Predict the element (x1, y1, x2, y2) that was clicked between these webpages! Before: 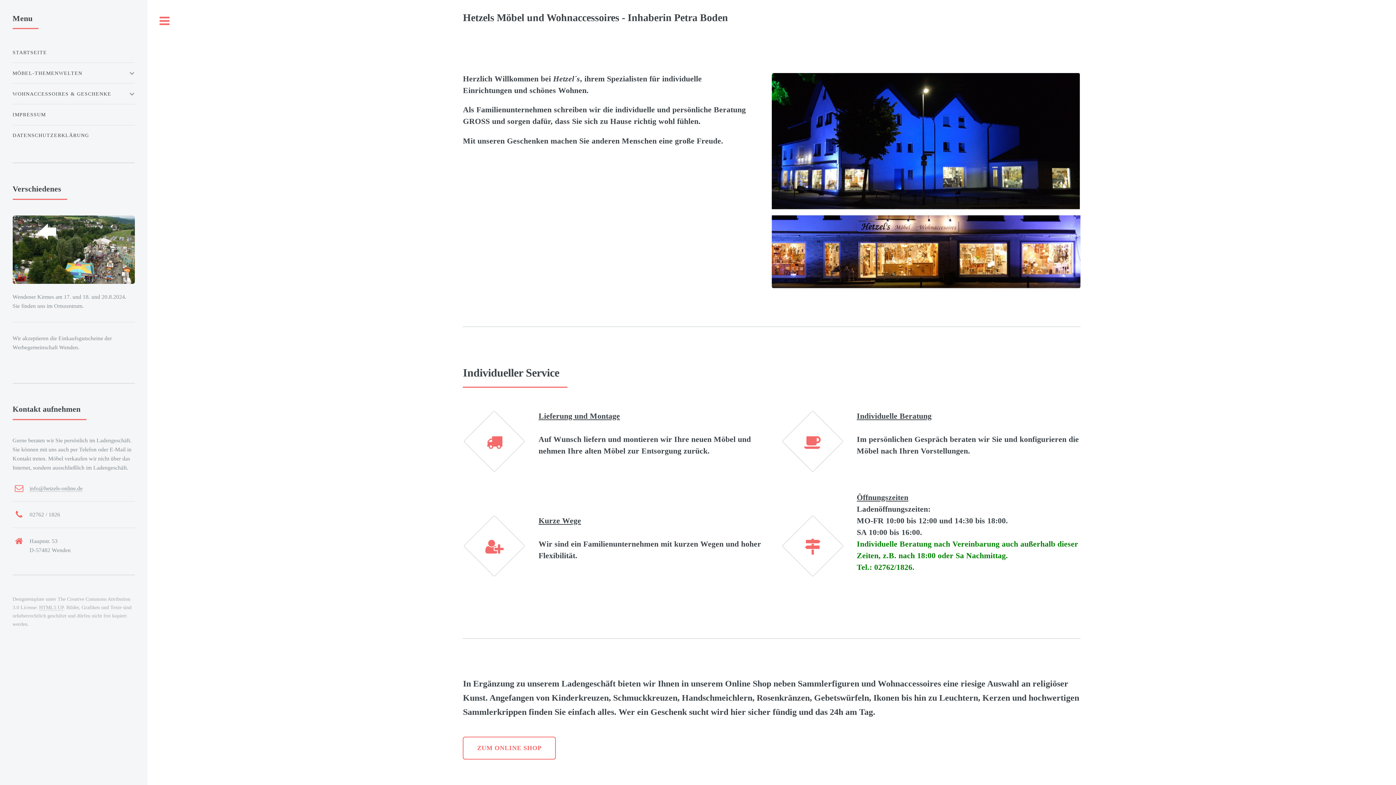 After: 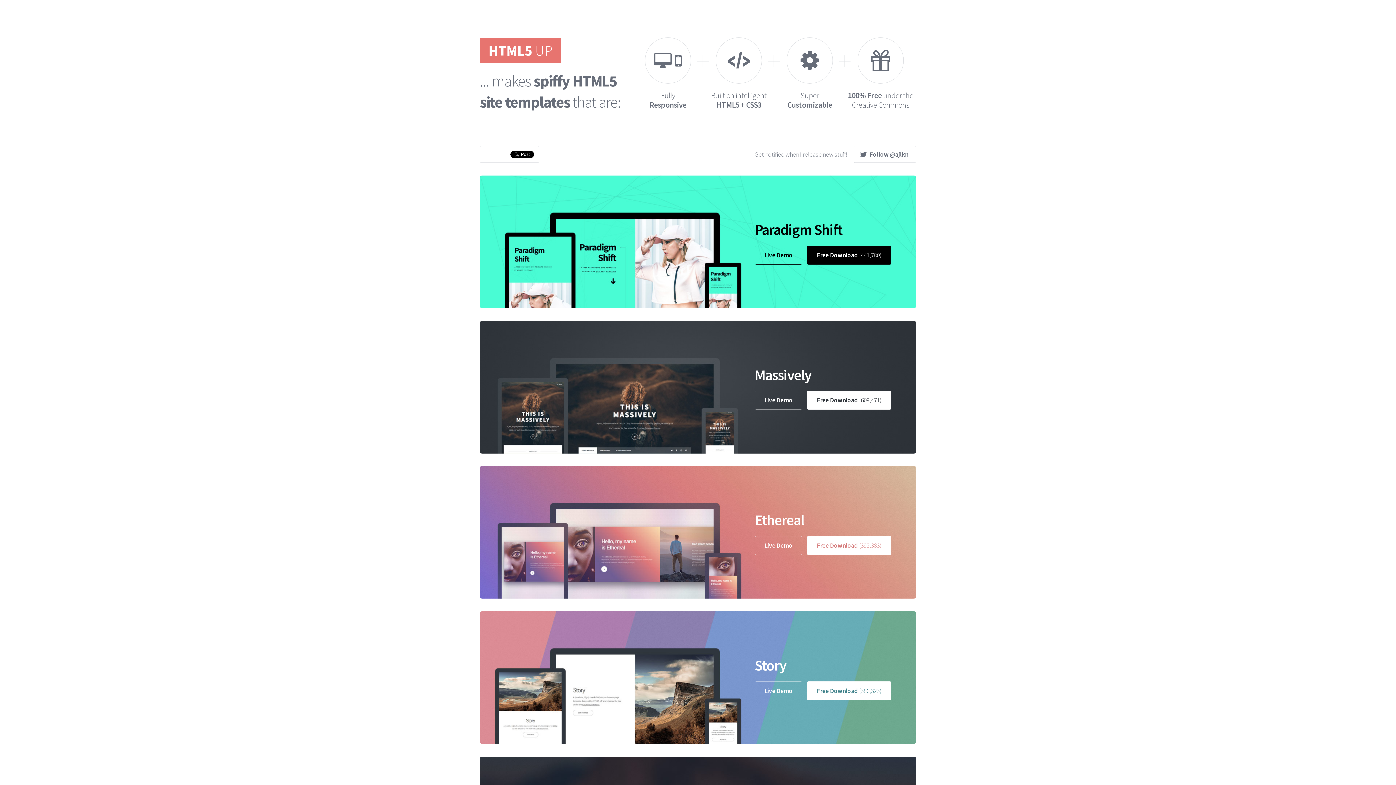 Action: label: HTML5 UP bbox: (39, 604, 63, 611)